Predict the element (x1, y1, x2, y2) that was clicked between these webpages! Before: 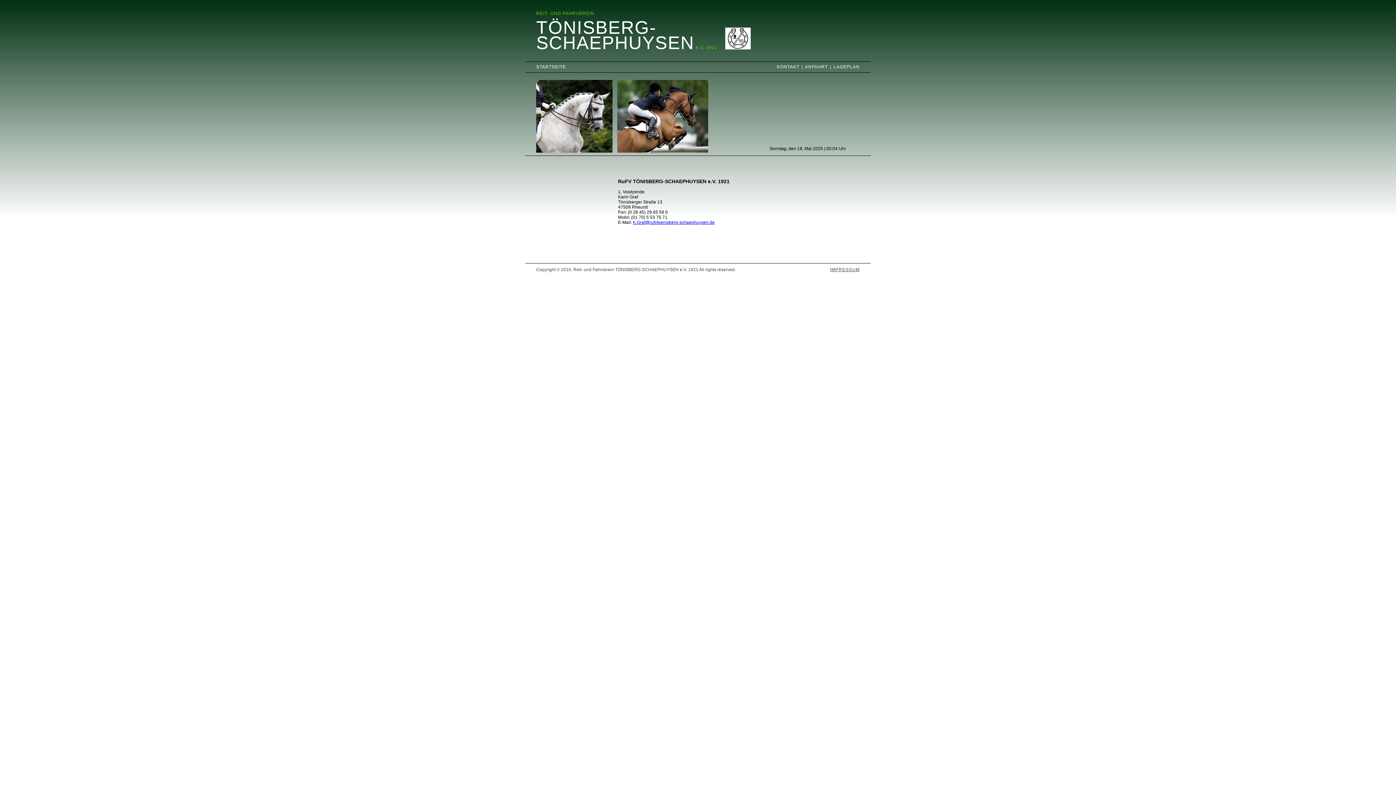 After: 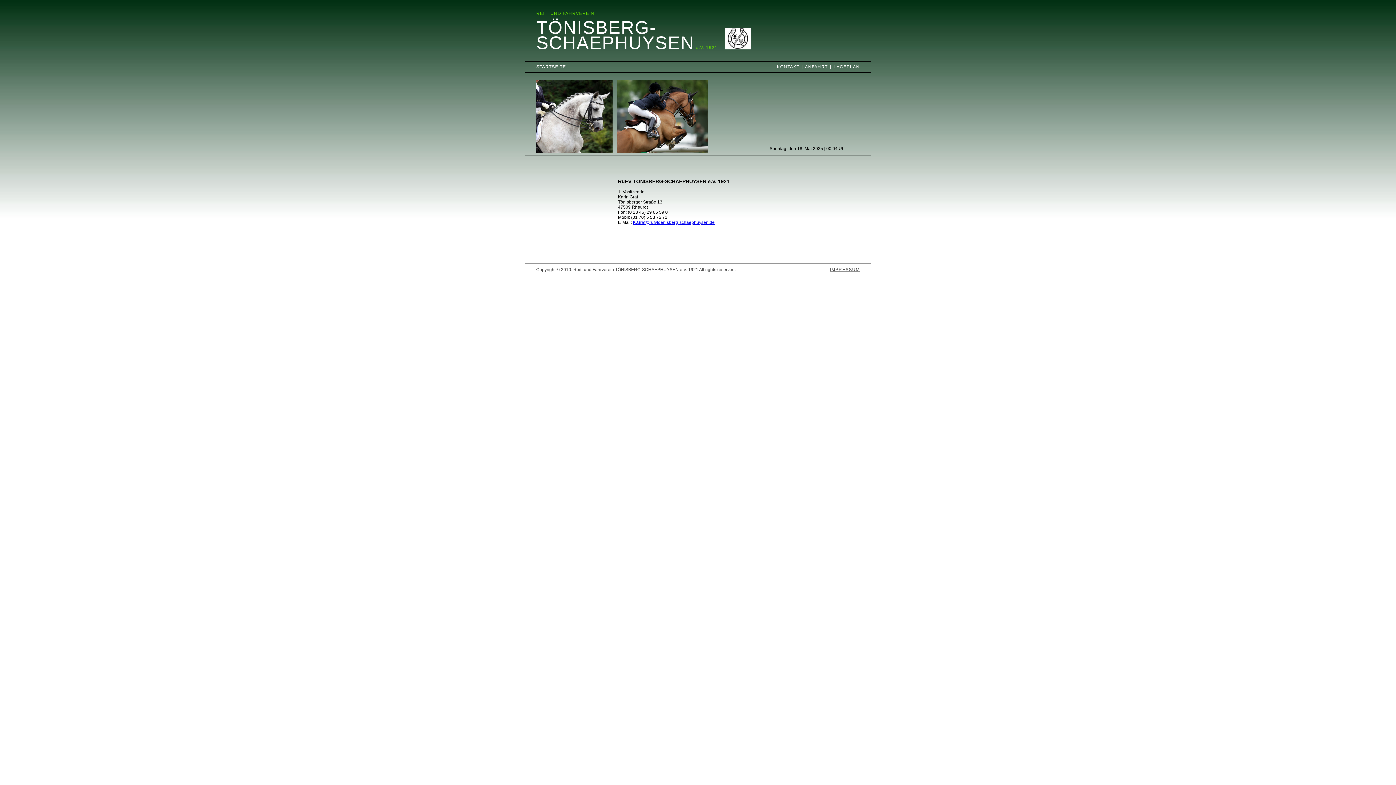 Action: bbox: (633, 220, 714, 225) label: K.Graf@rufvtoenisberg-schaephuysen.de